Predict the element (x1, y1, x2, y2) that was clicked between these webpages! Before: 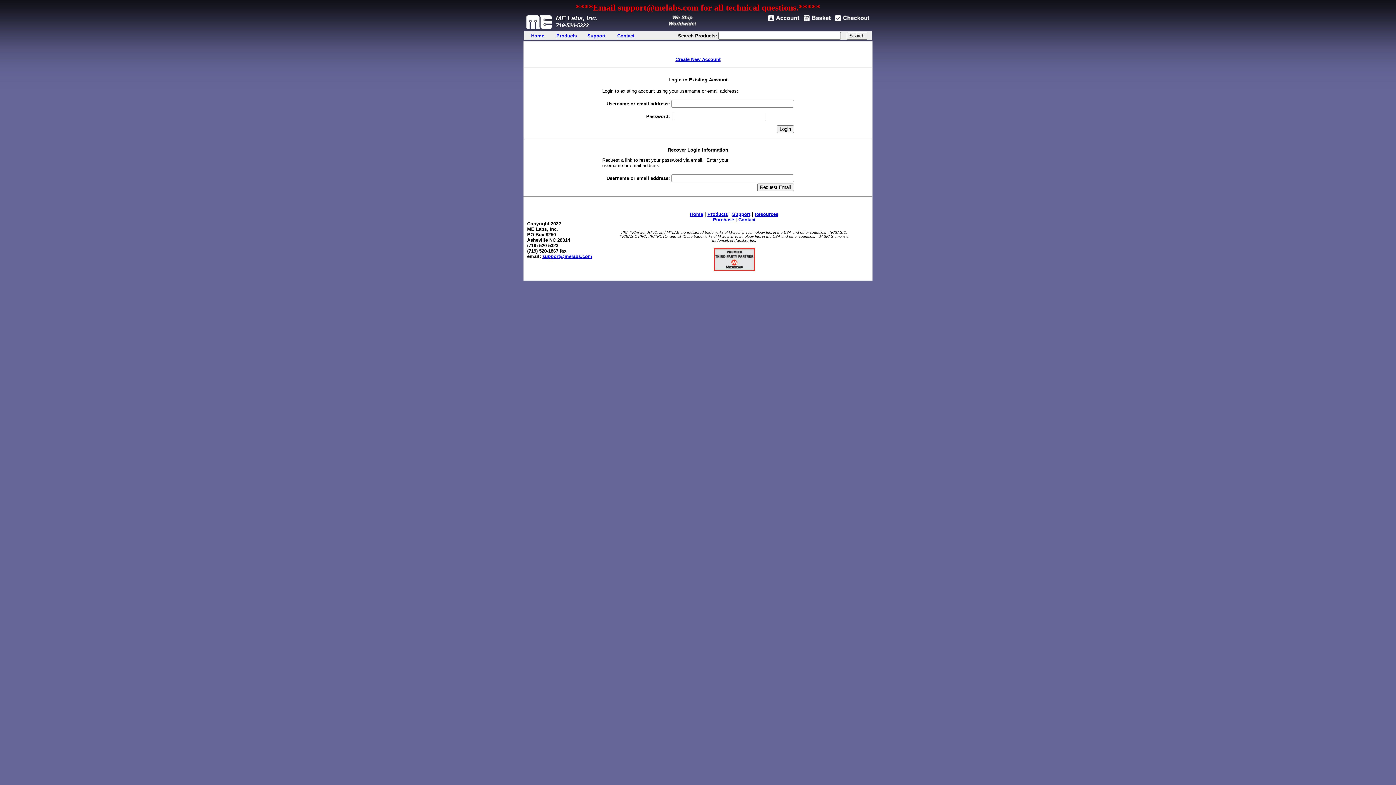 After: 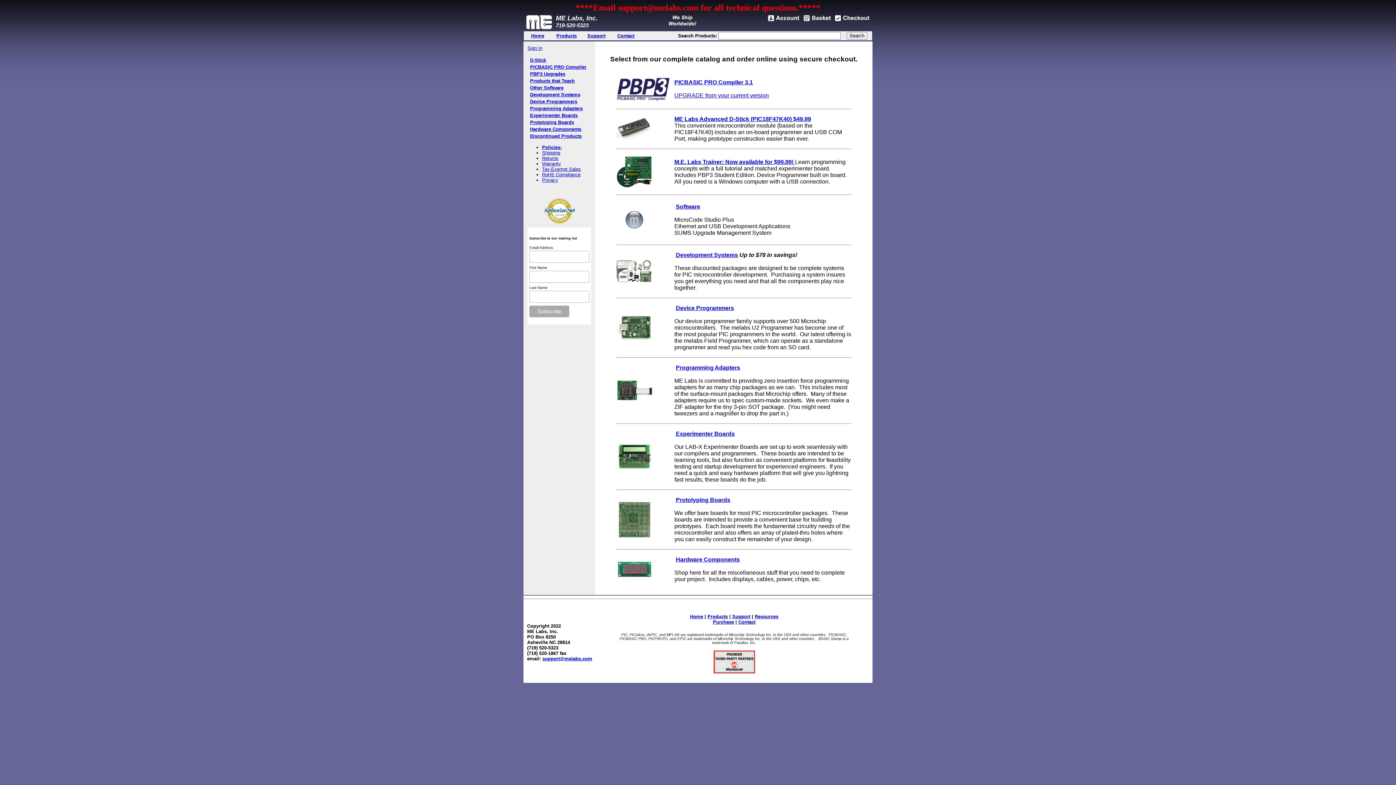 Action: bbox: (707, 211, 728, 217) label: Products